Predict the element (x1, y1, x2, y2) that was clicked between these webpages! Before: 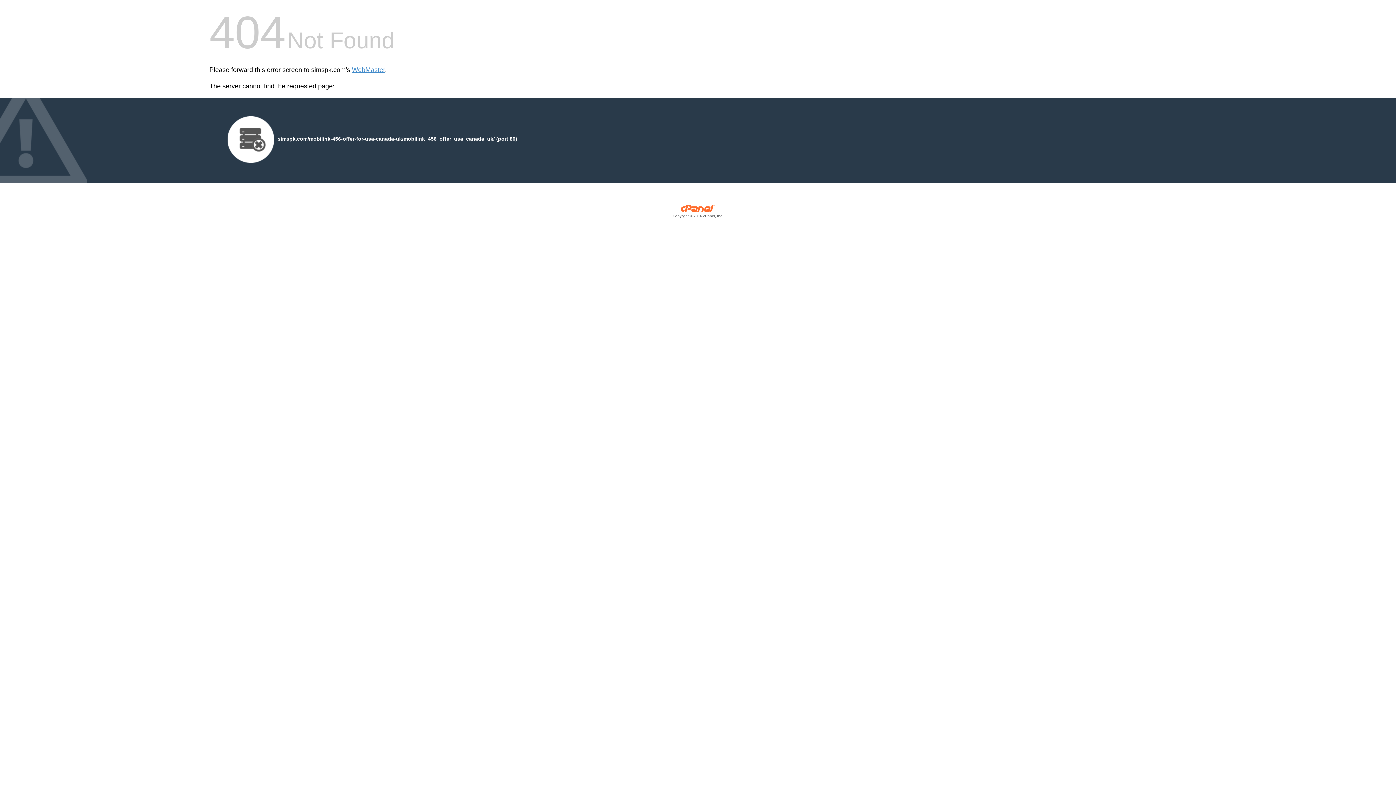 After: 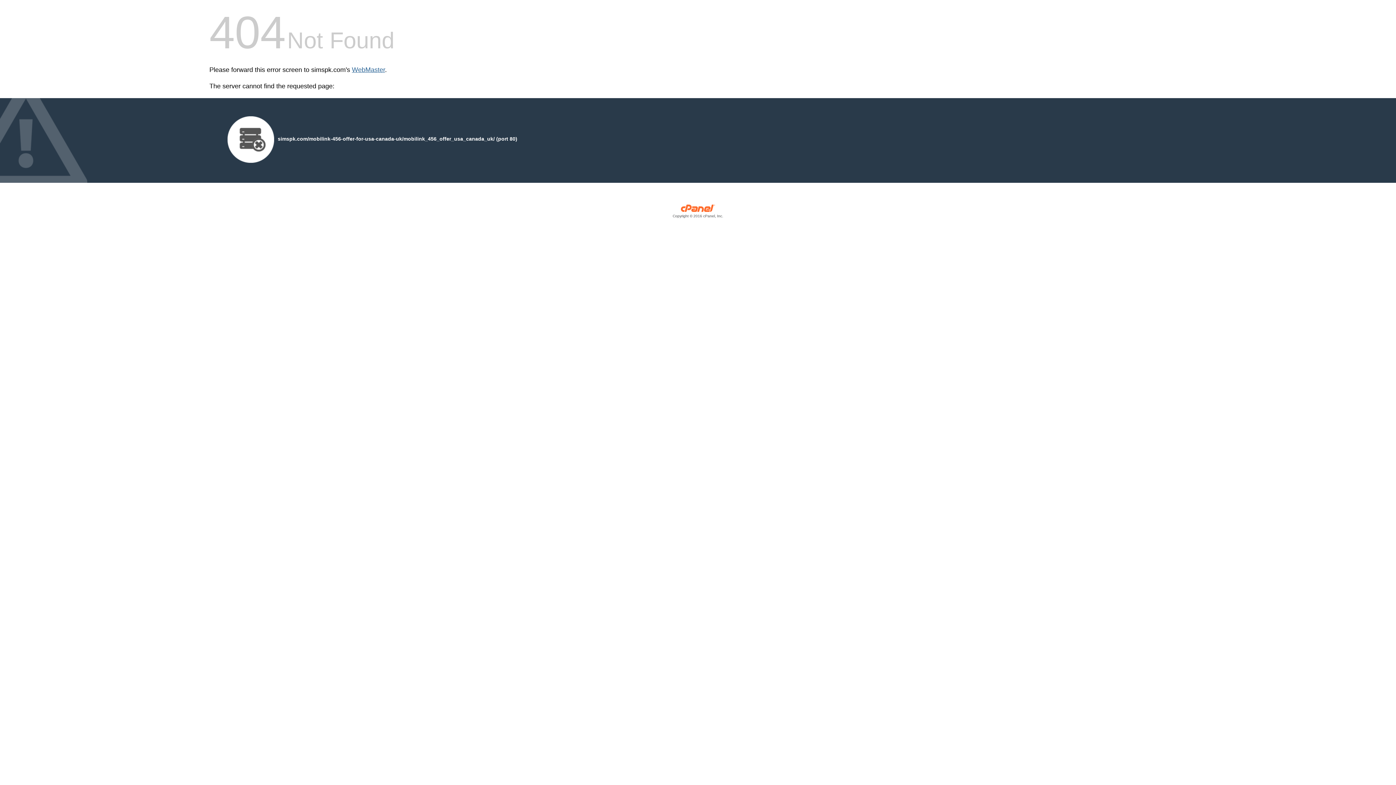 Action: bbox: (352, 66, 385, 73) label: WebMaster